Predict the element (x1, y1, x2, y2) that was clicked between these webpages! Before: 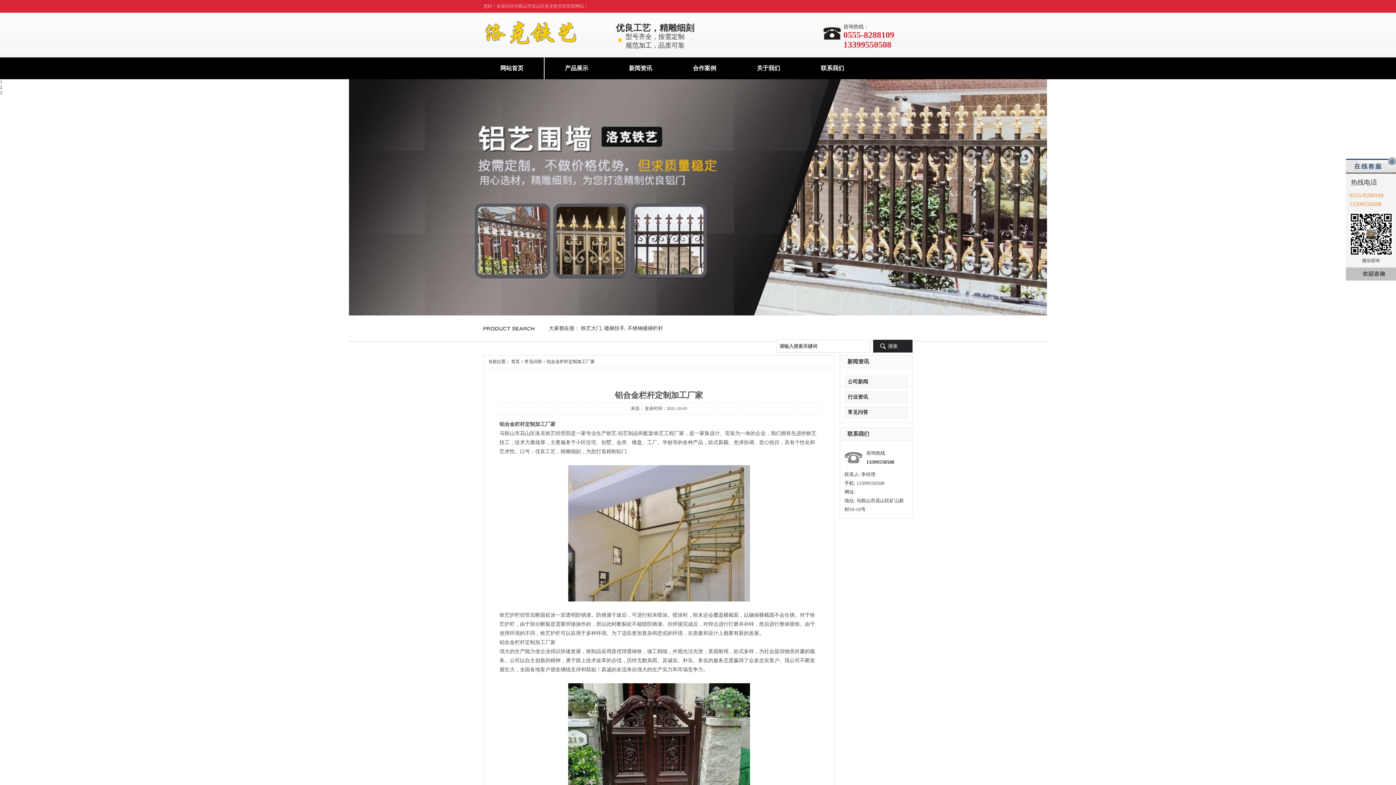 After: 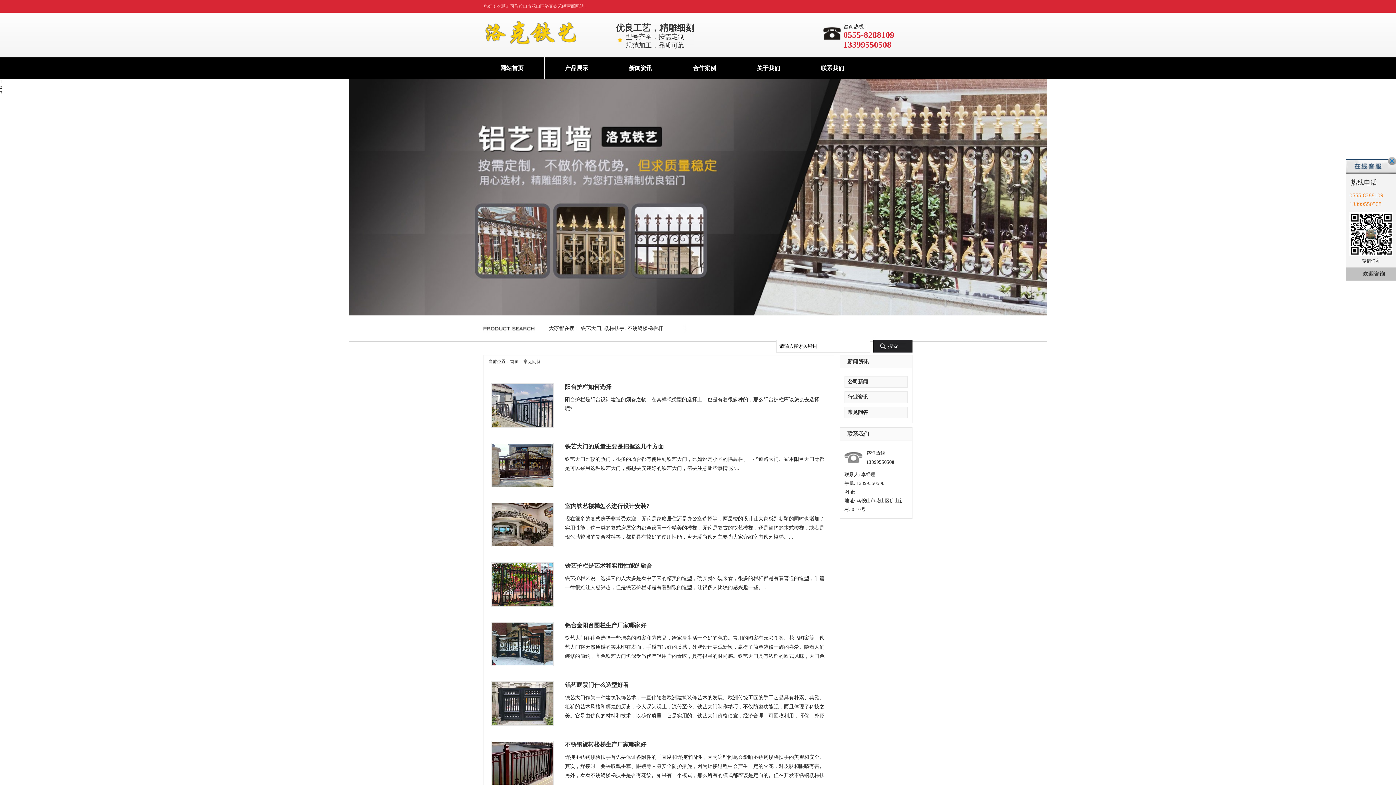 Action: bbox: (524, 359, 542, 364) label: 常见问答